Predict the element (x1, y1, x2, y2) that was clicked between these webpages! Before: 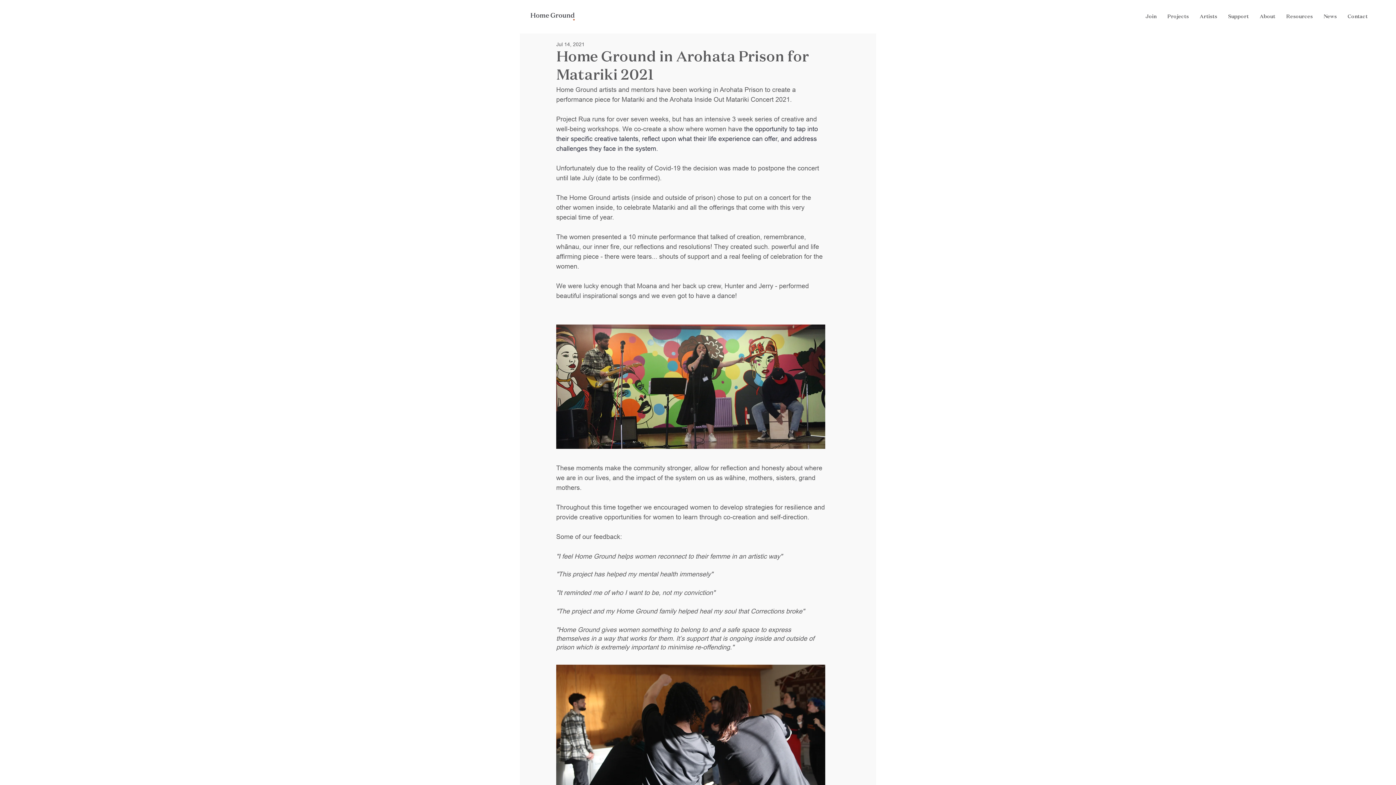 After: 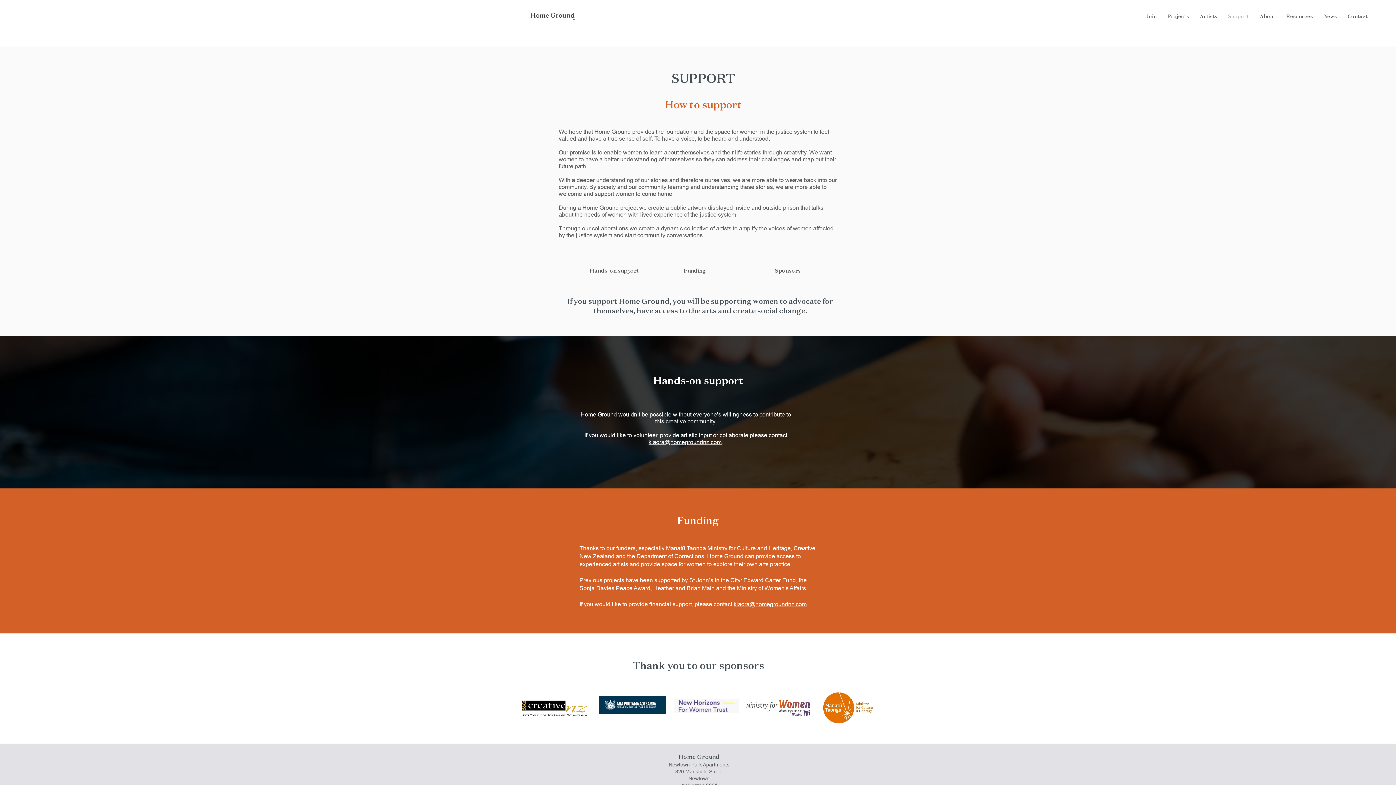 Action: label: Support bbox: (1222, 12, 1254, 20)